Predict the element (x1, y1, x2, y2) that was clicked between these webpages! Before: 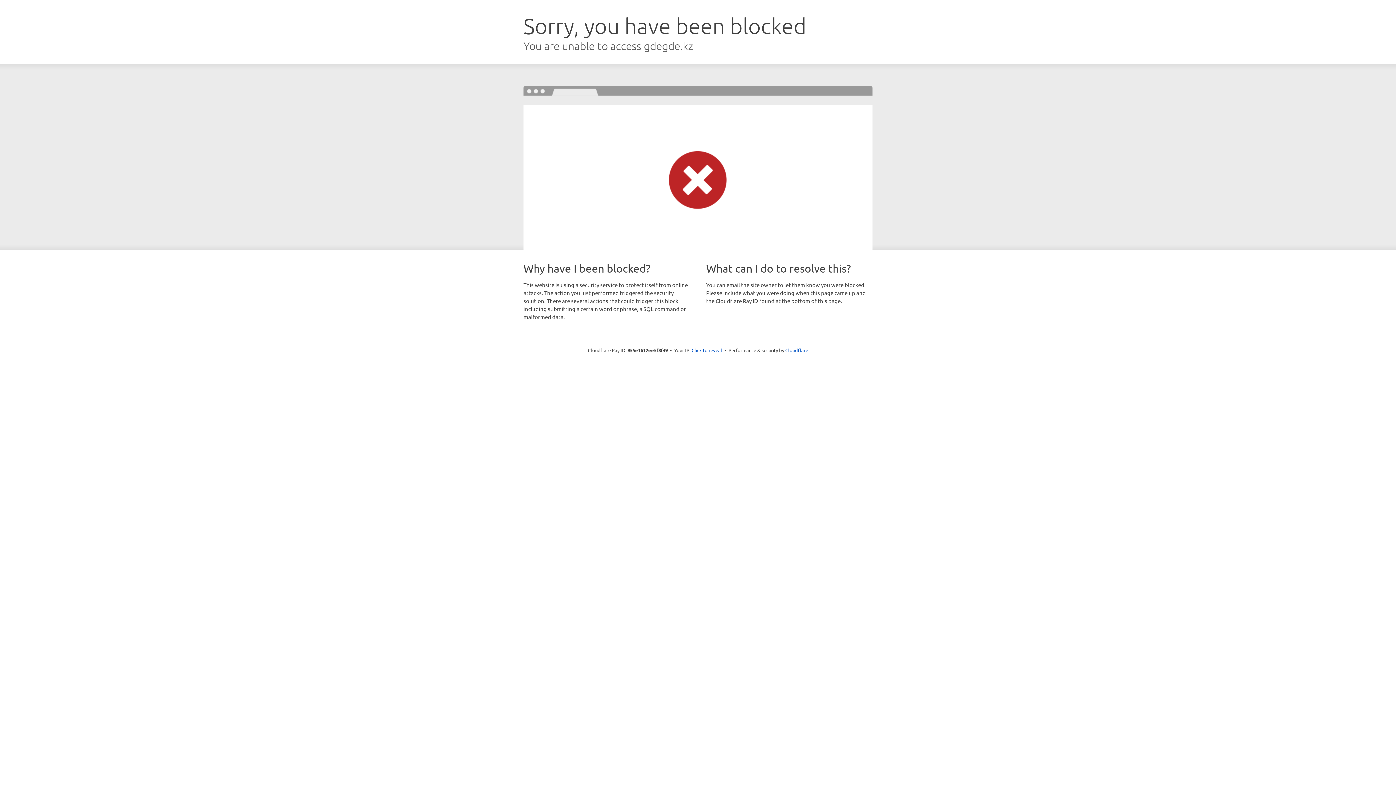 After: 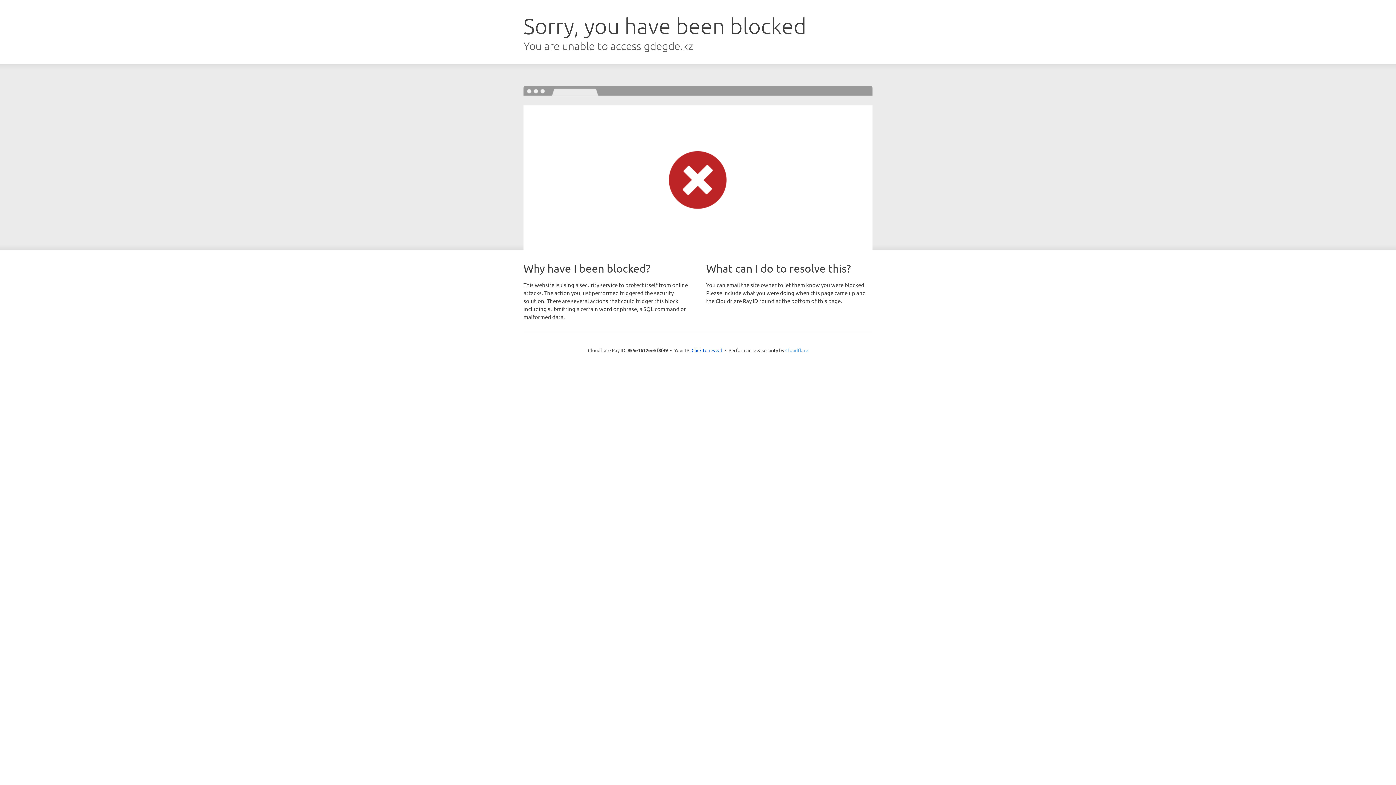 Action: bbox: (785, 347, 808, 353) label: Cloudflare